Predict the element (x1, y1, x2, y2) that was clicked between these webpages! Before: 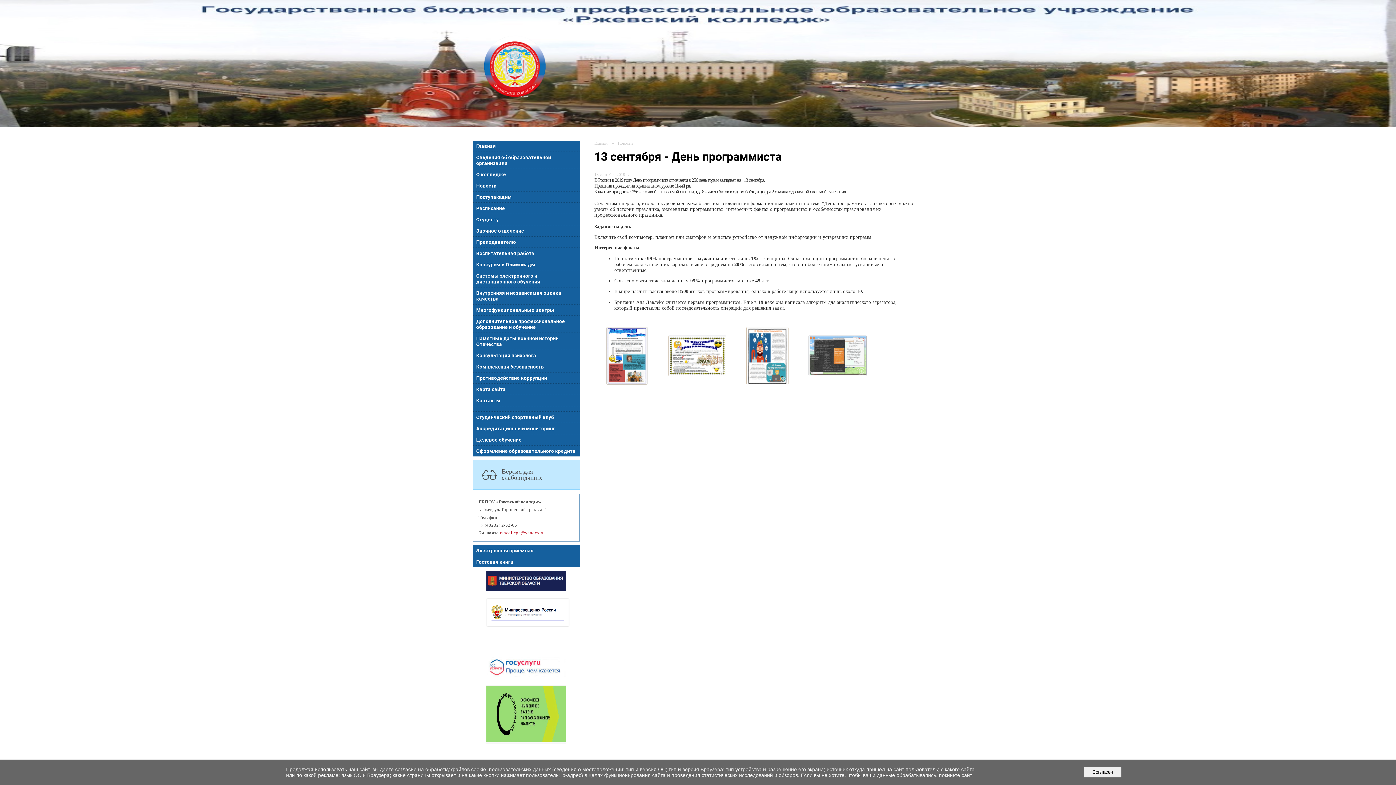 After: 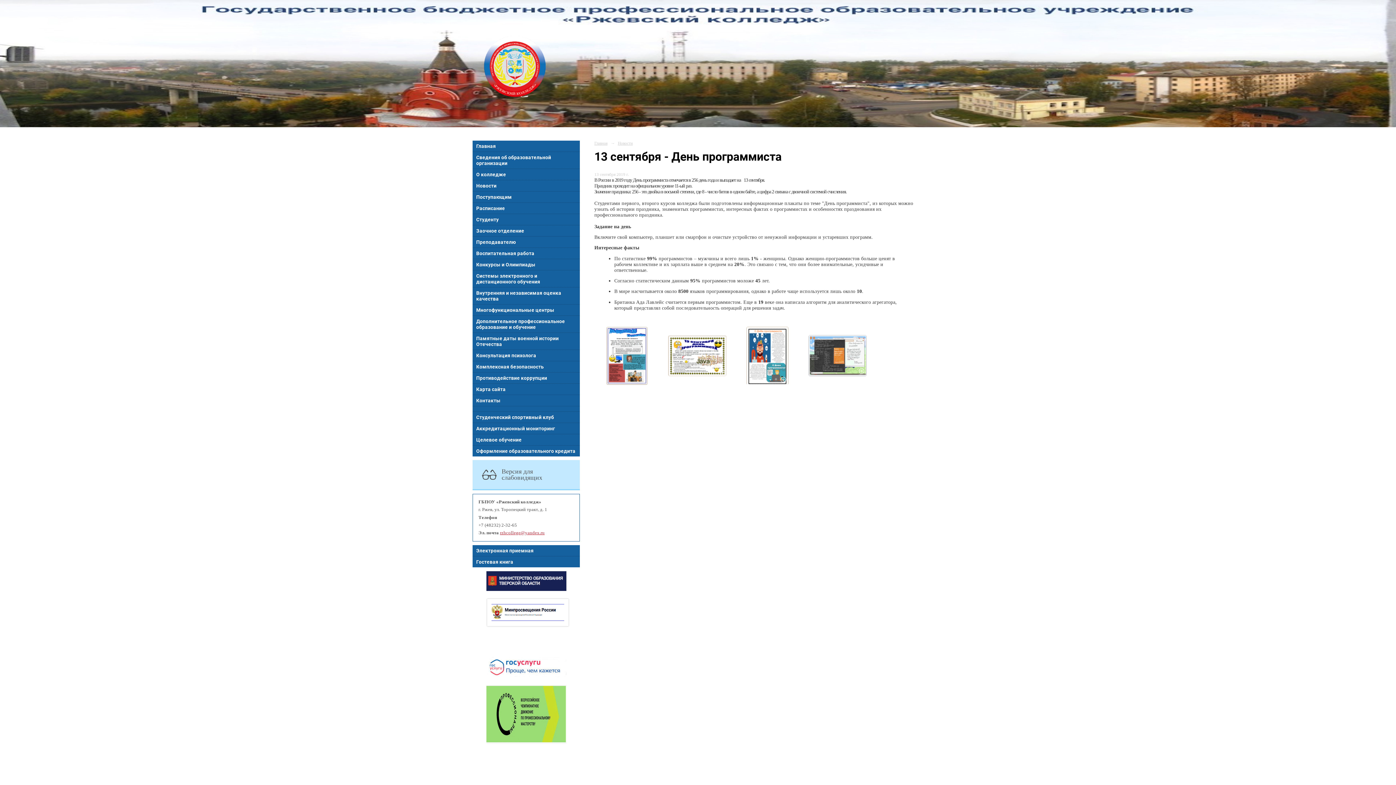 Action: label:   Согласен   bbox: (1084, 767, 1121, 778)